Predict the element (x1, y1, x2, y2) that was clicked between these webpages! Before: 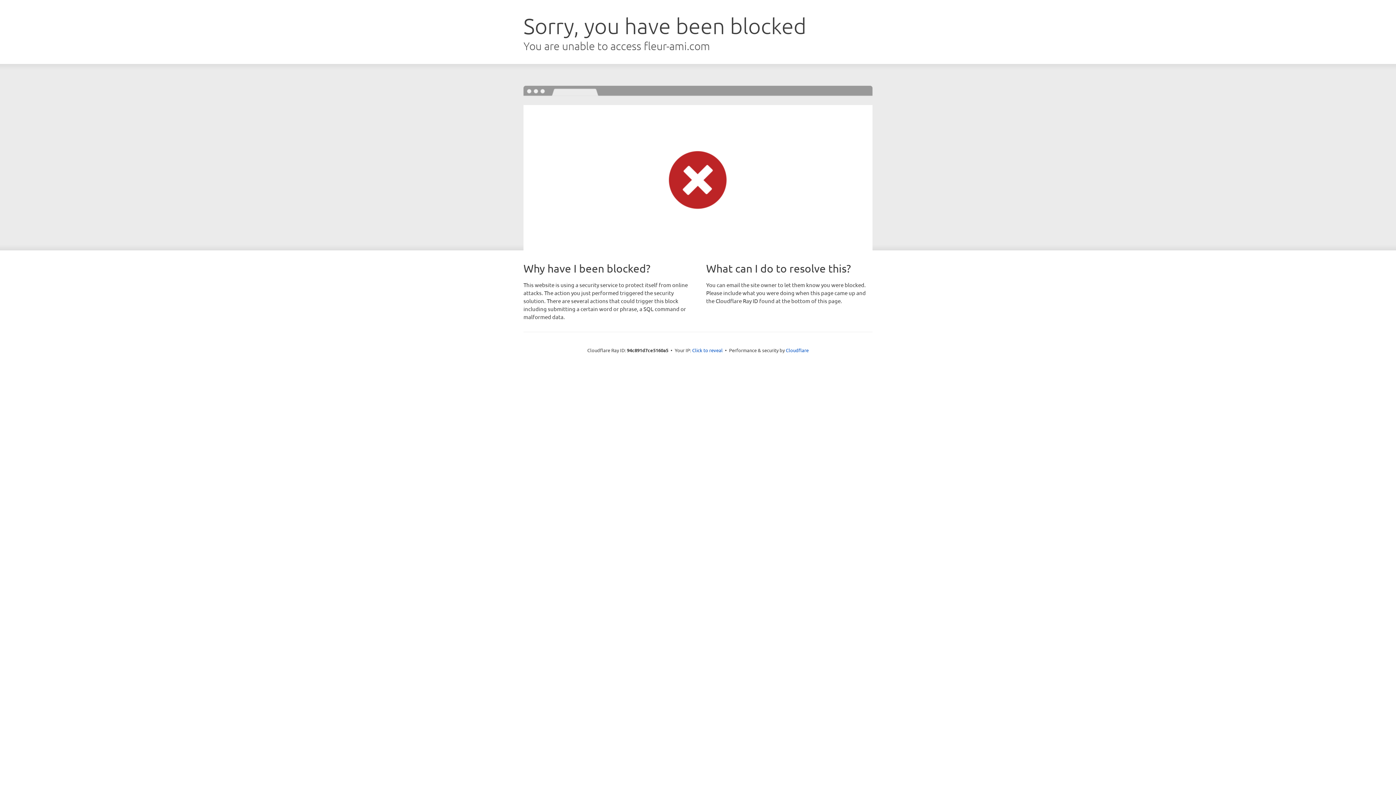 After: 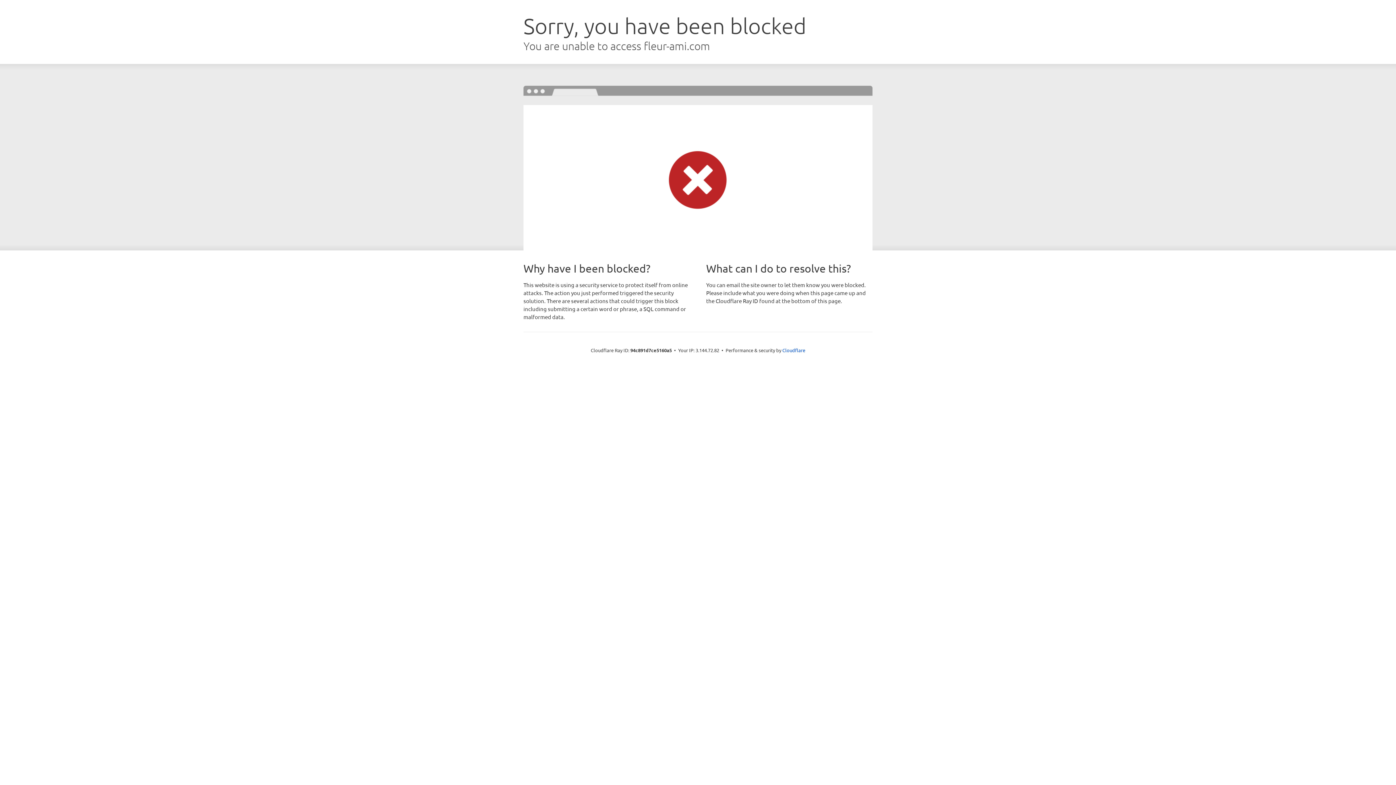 Action: label: Click to reveal bbox: (692, 346, 722, 353)